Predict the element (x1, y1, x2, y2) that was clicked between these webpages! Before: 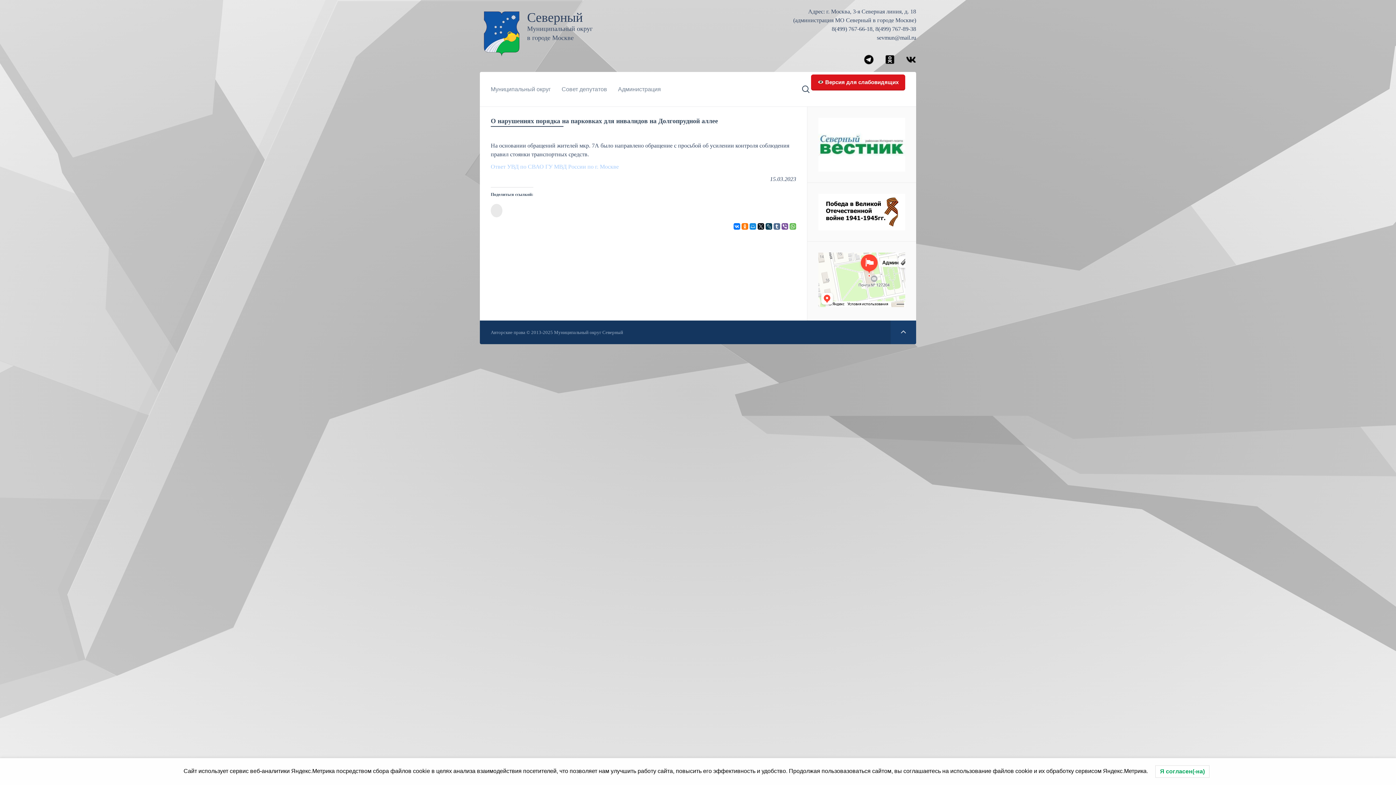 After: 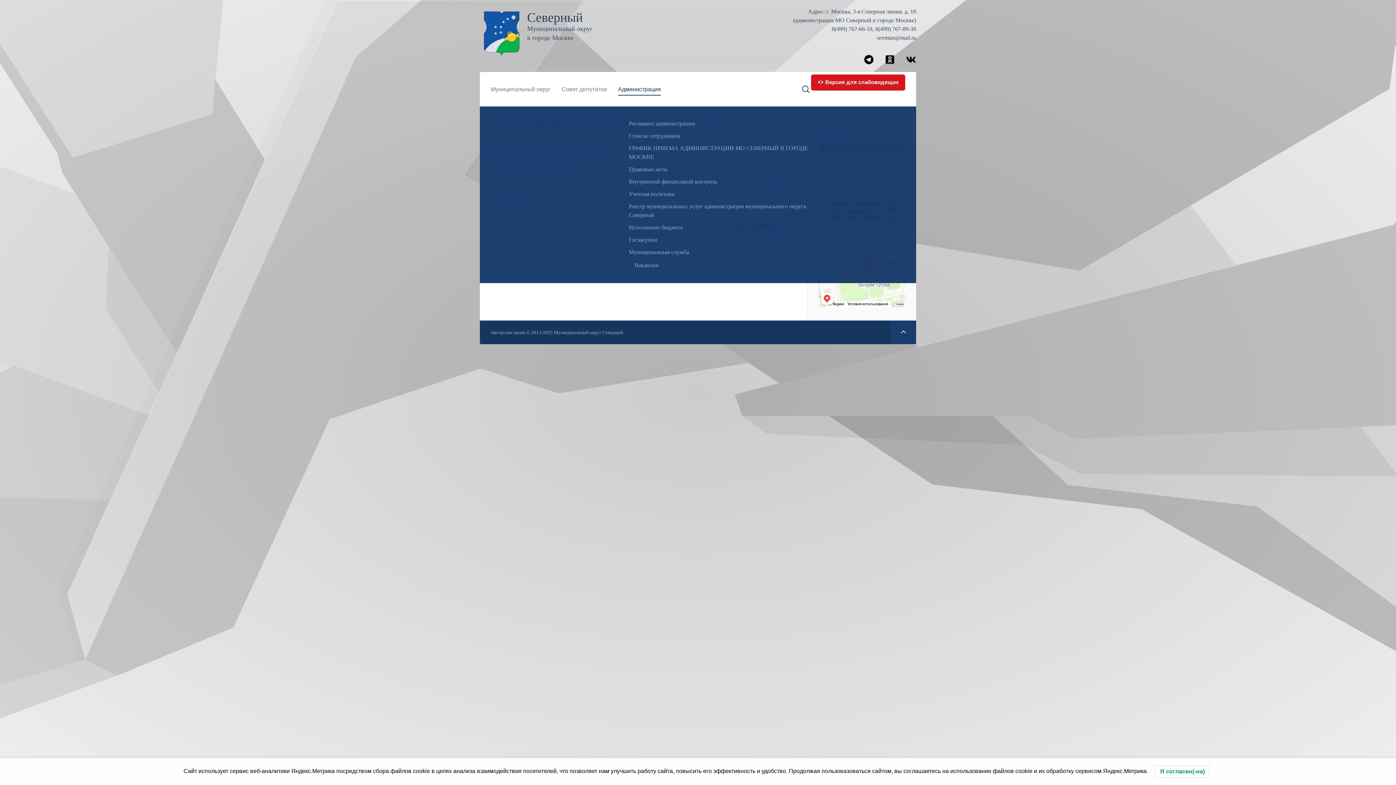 Action: label: Администрация bbox: (618, 72, 661, 106)